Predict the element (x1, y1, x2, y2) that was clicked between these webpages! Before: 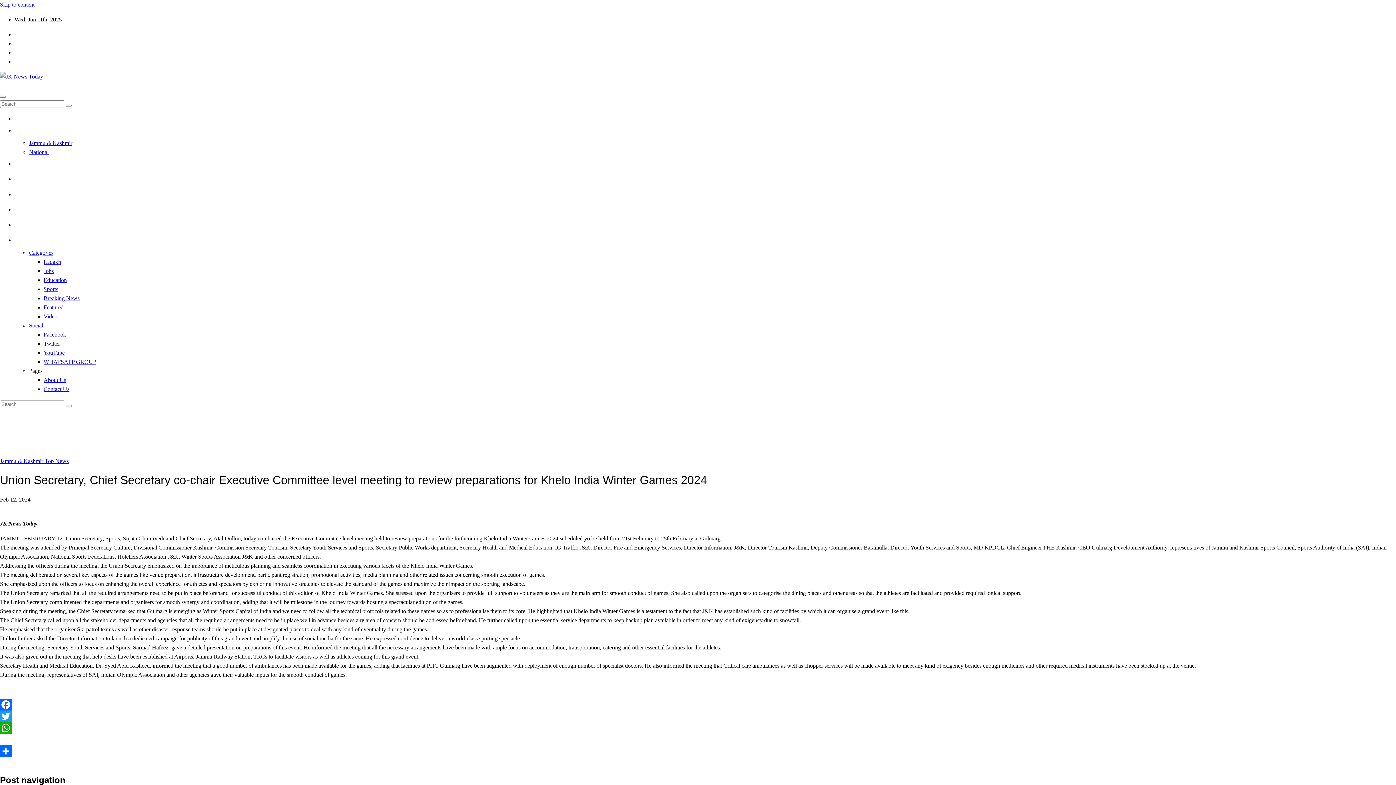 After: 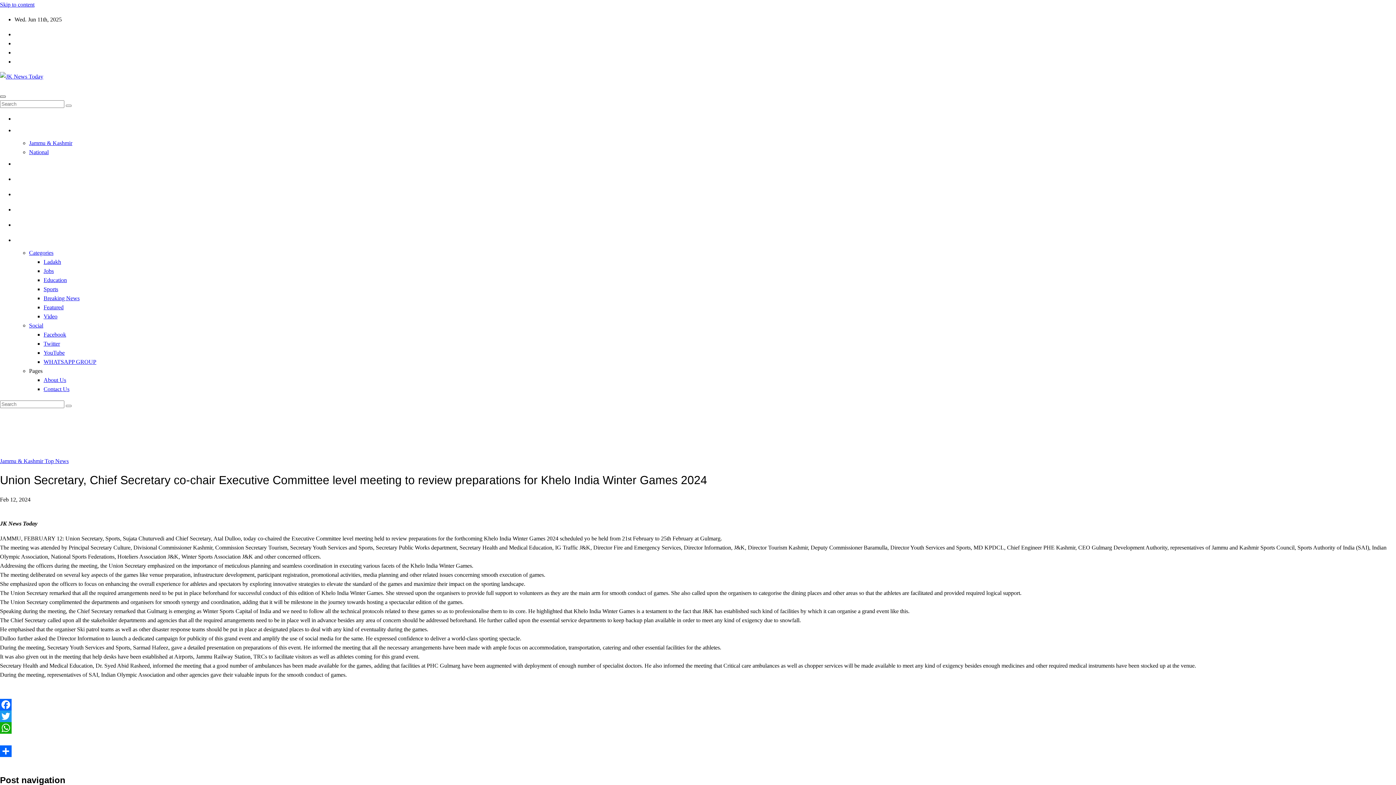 Action: bbox: (0, 95, 5, 97) label: Toggle navigation